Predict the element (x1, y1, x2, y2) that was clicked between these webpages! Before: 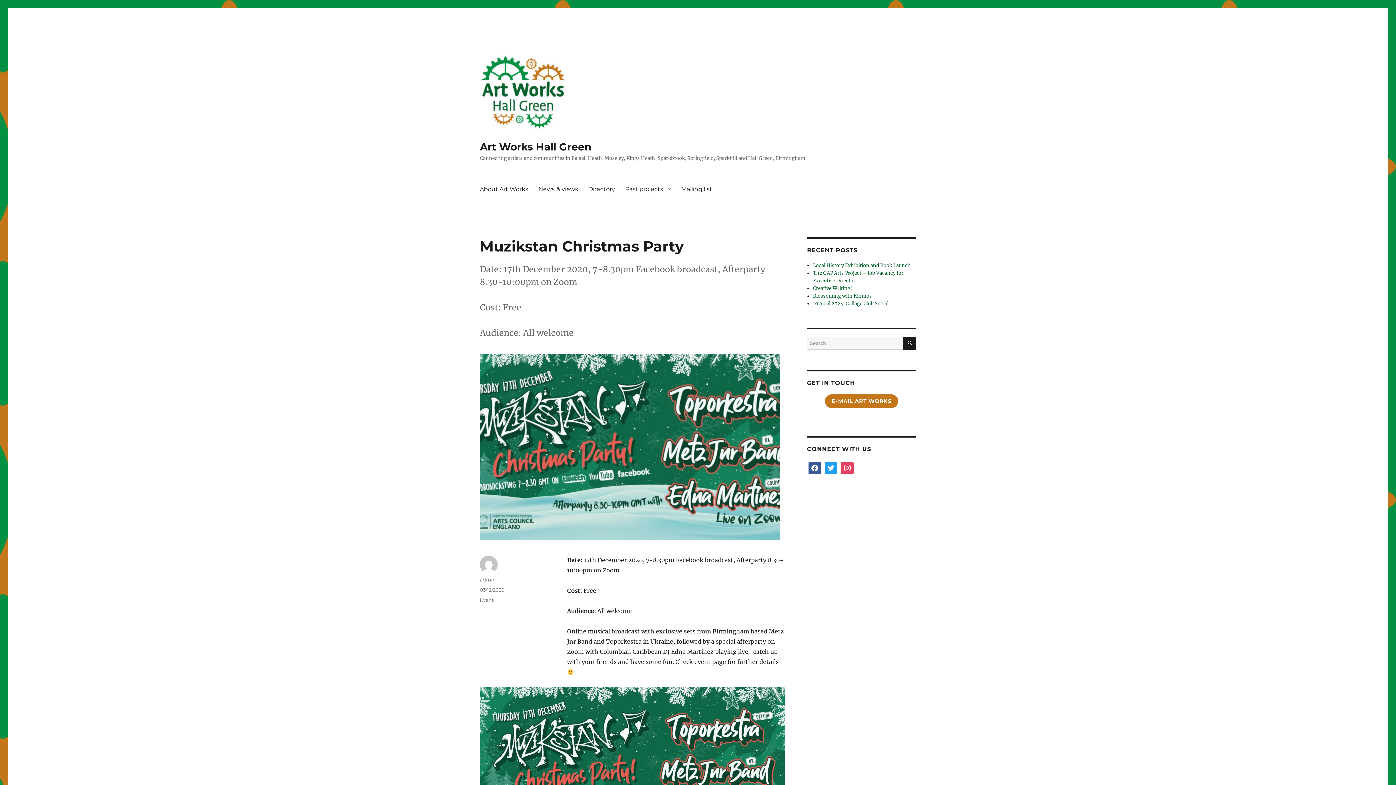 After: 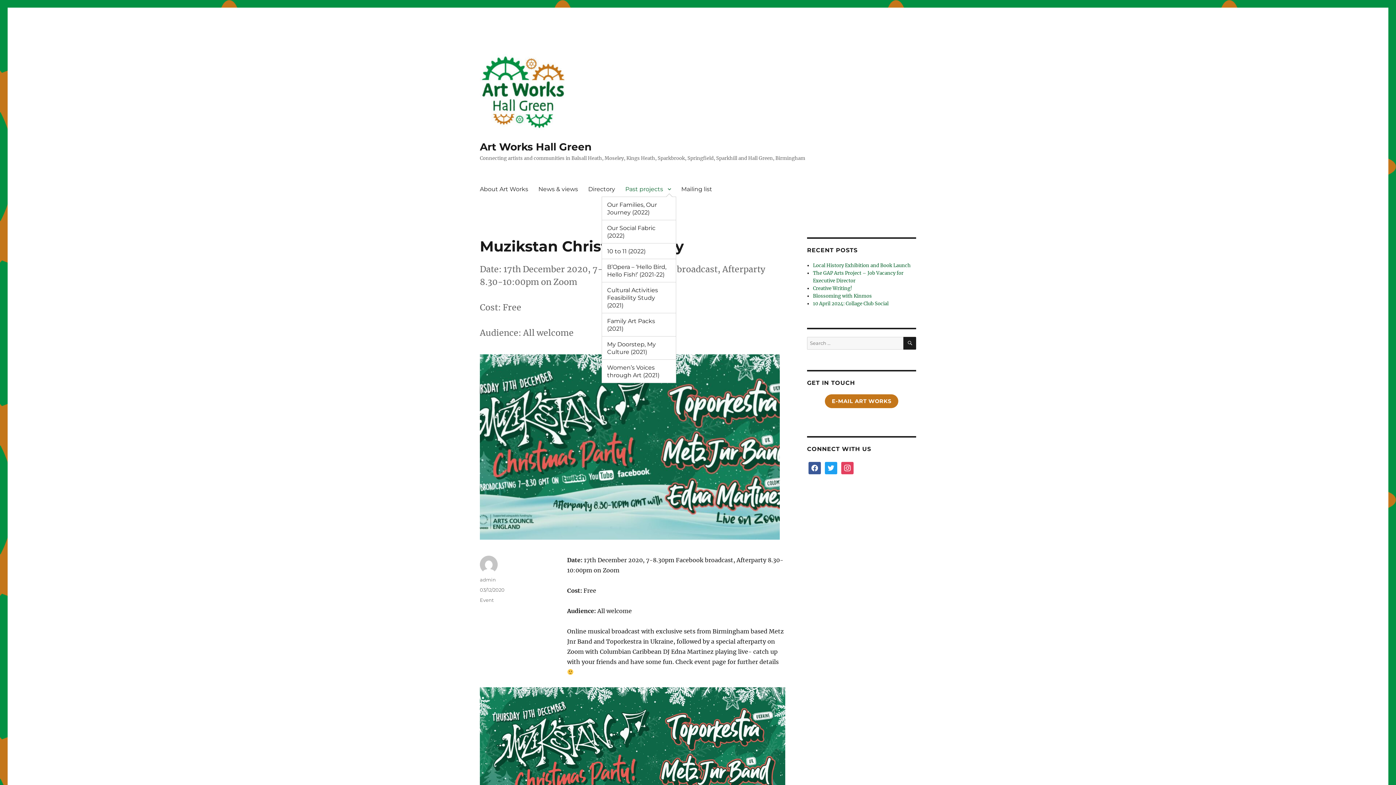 Action: bbox: (620, 181, 676, 196) label: Past projects